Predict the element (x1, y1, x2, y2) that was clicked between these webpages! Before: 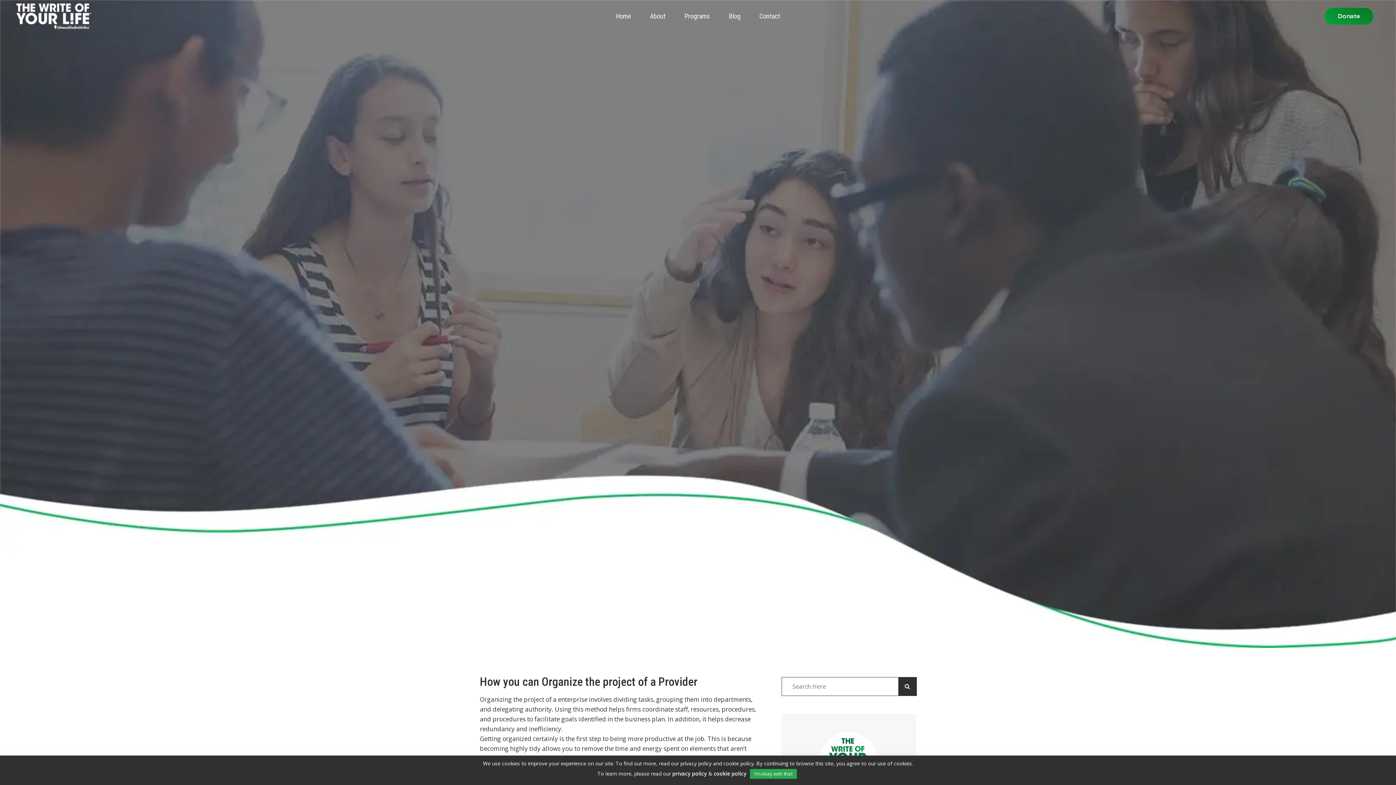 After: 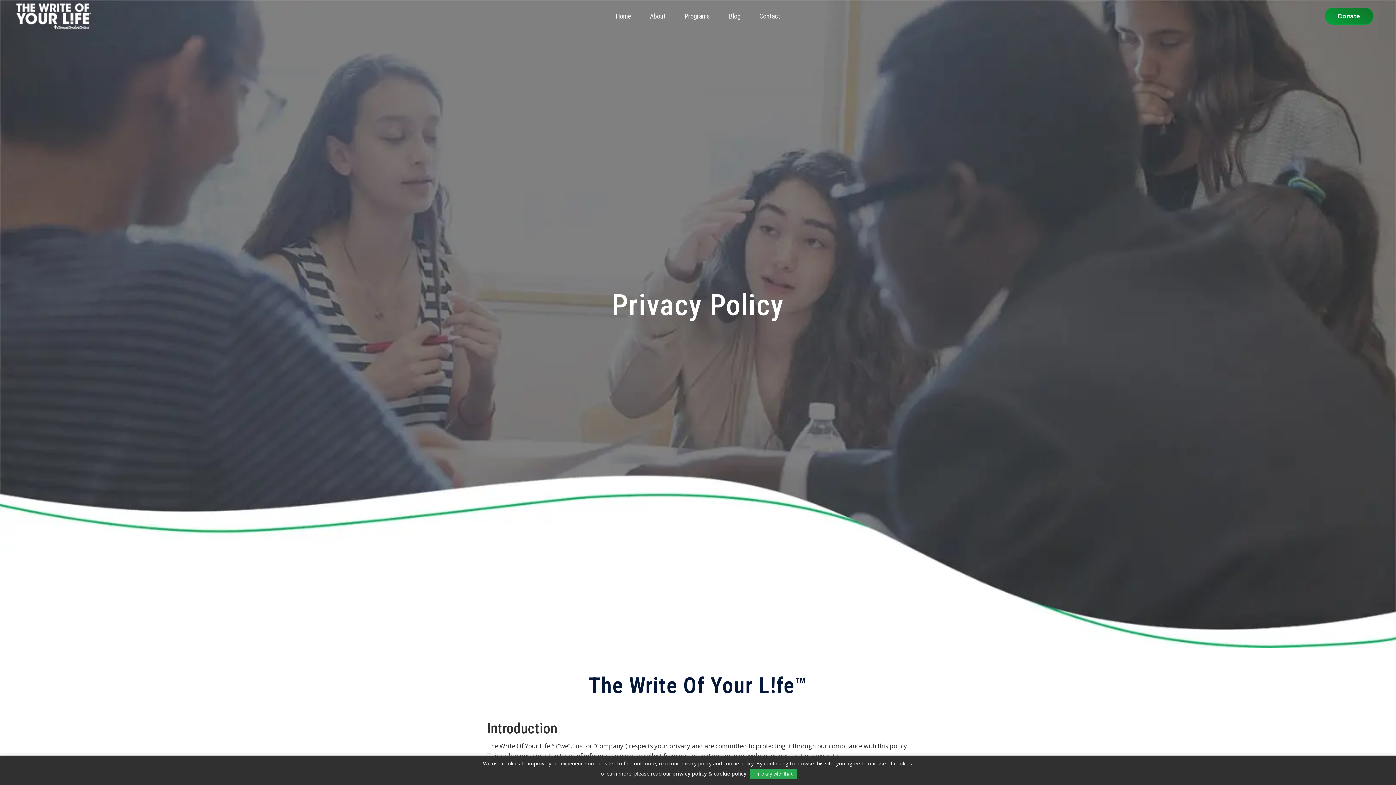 Action: label: privacy policy bbox: (672, 770, 707, 777)